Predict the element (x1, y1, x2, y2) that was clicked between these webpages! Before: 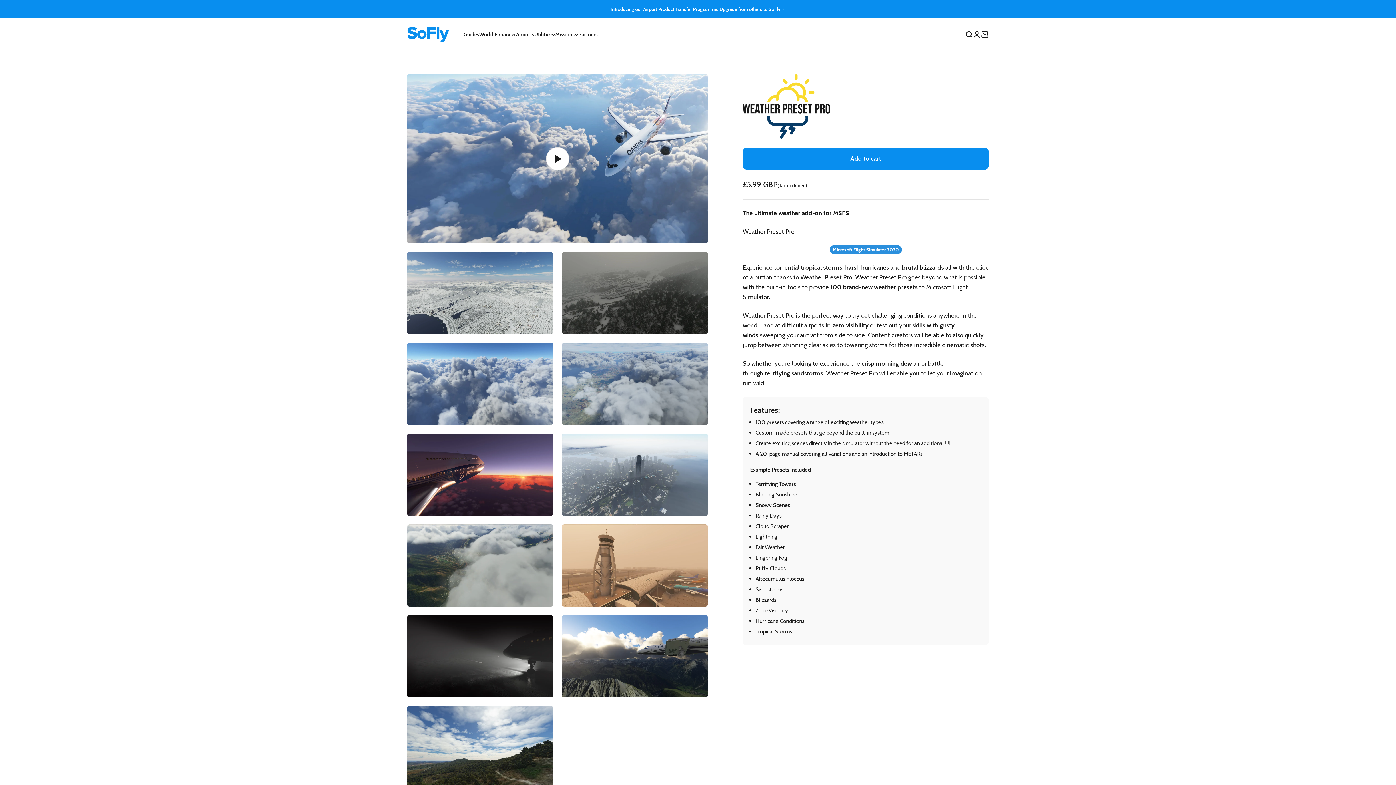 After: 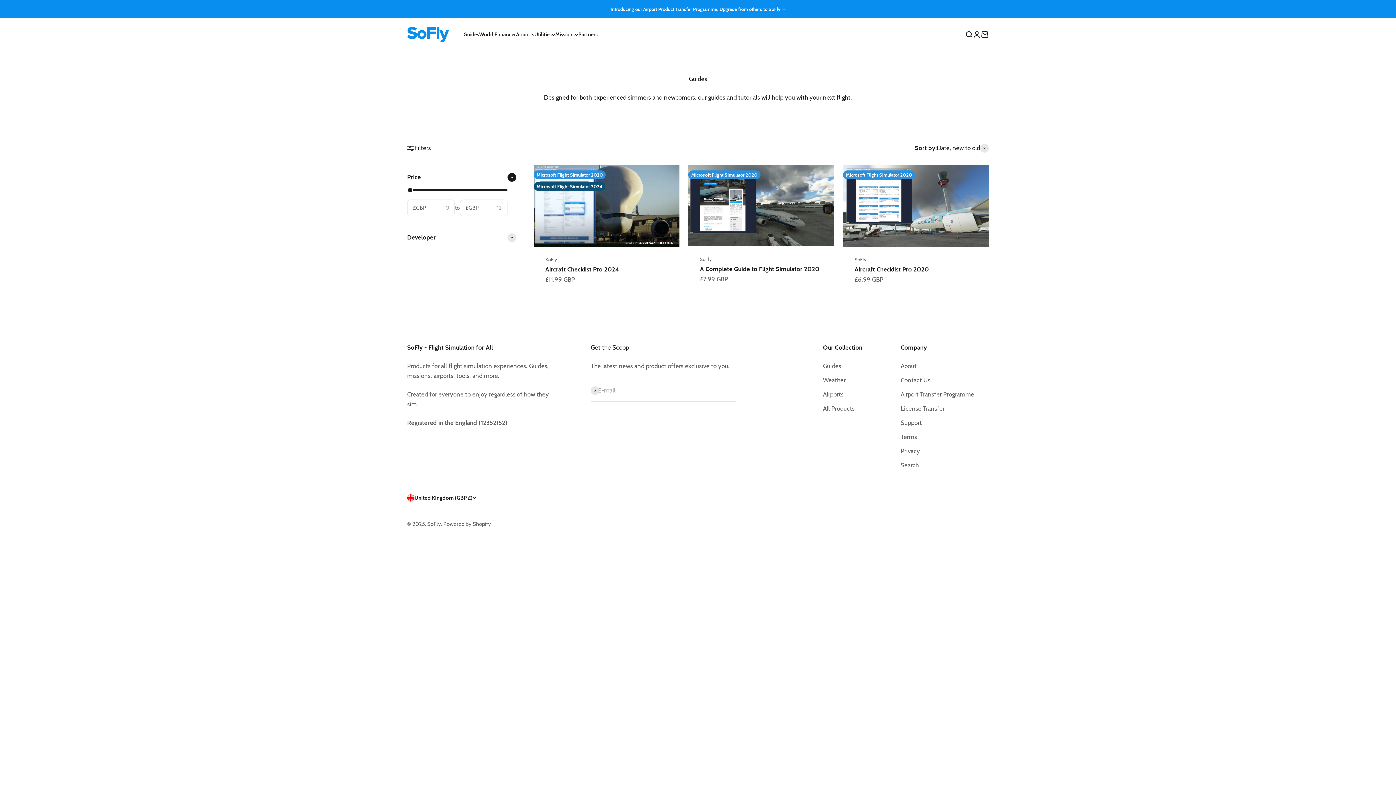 Action: label: Guides bbox: (463, 31, 479, 37)